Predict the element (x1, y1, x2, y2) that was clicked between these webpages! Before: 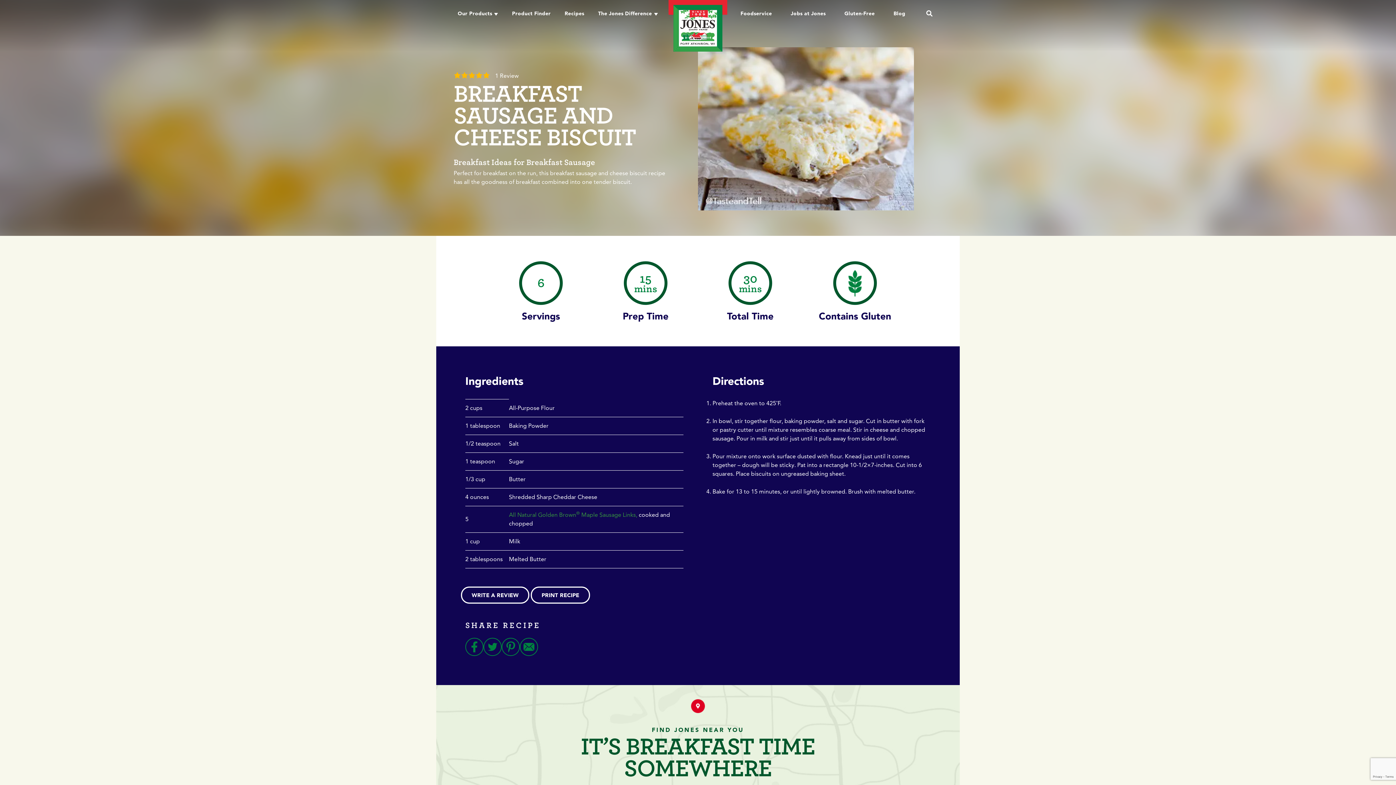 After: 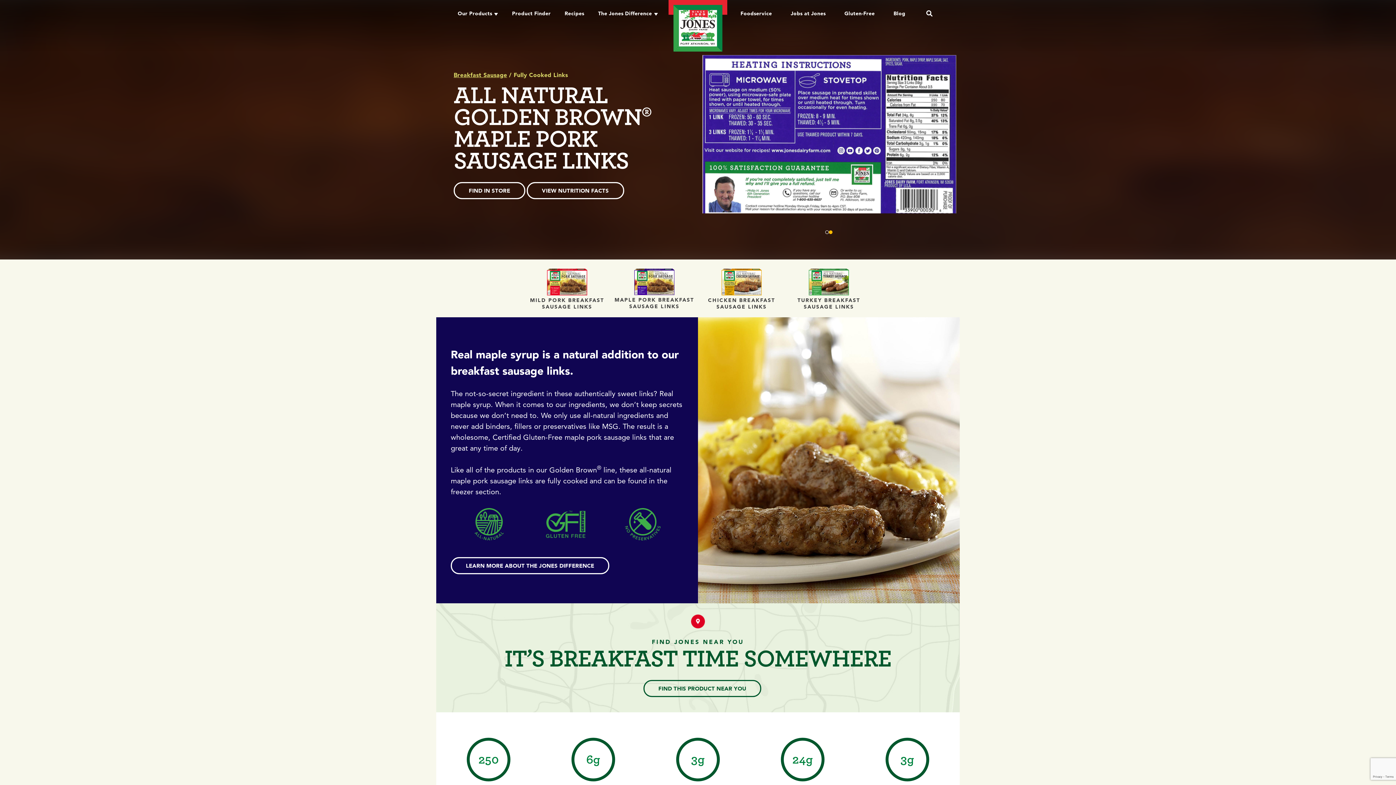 Action: bbox: (509, 511, 637, 518) label: All Natural Golden Brown® Maple Sausage Links,